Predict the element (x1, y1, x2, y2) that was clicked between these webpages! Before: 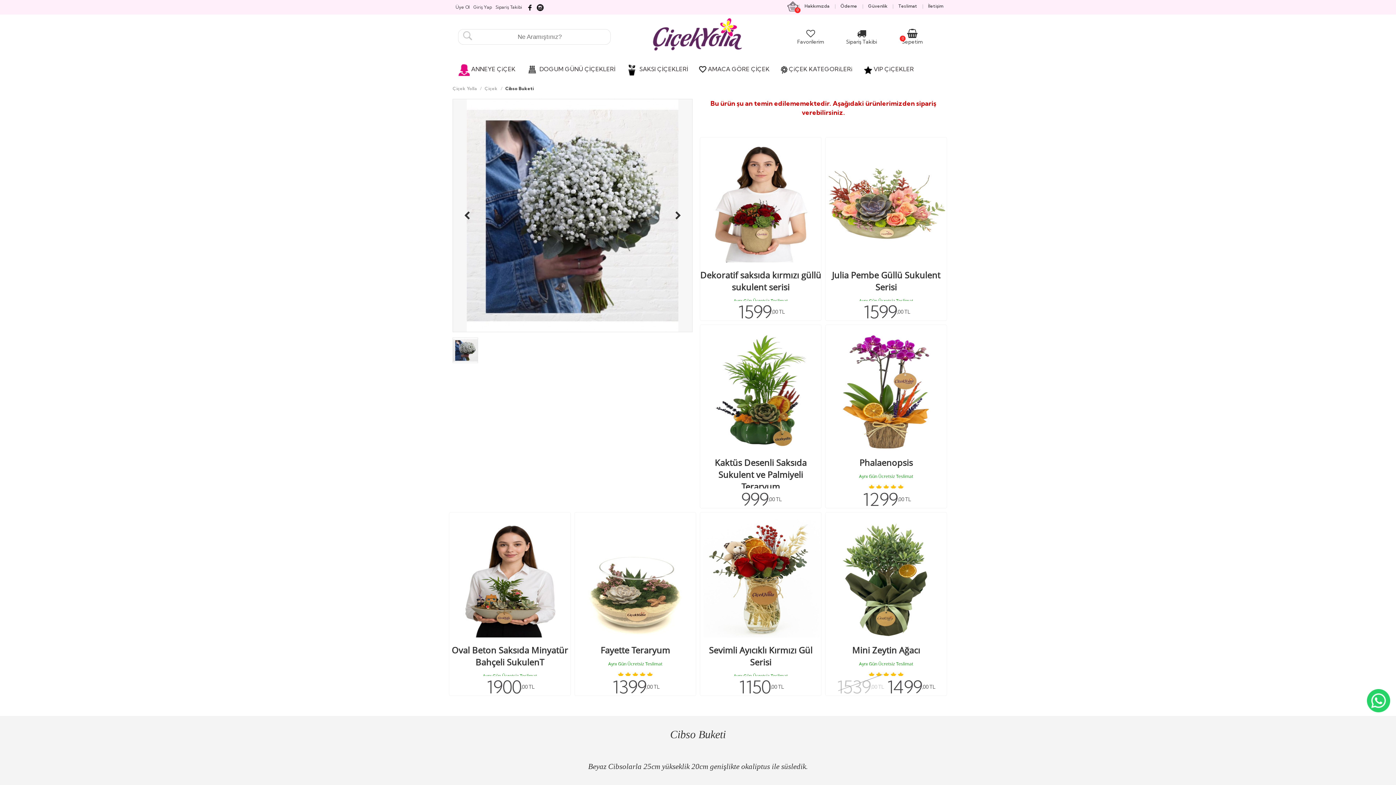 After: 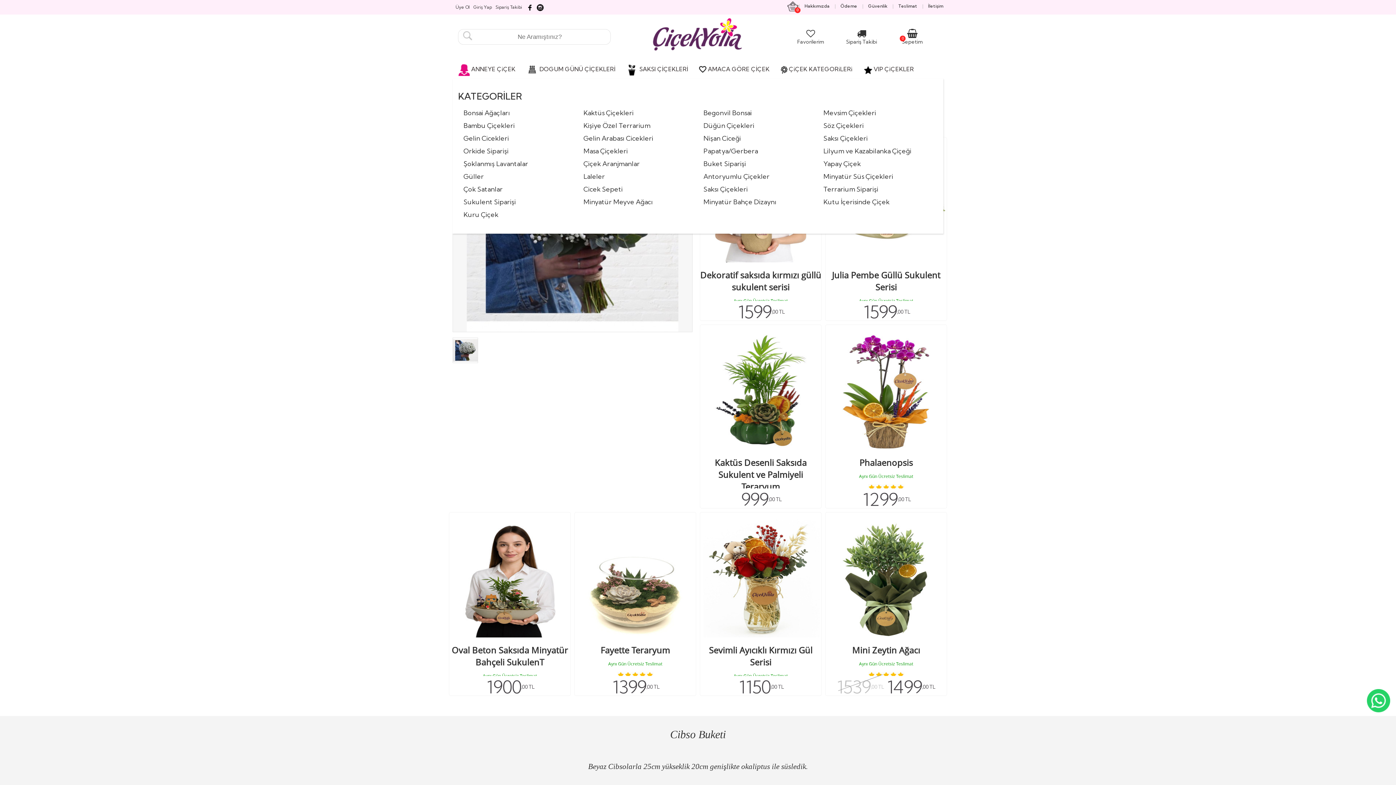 Action: bbox: (775, 60, 858, 78) label: ÇiÇEK KATEGORiLERi